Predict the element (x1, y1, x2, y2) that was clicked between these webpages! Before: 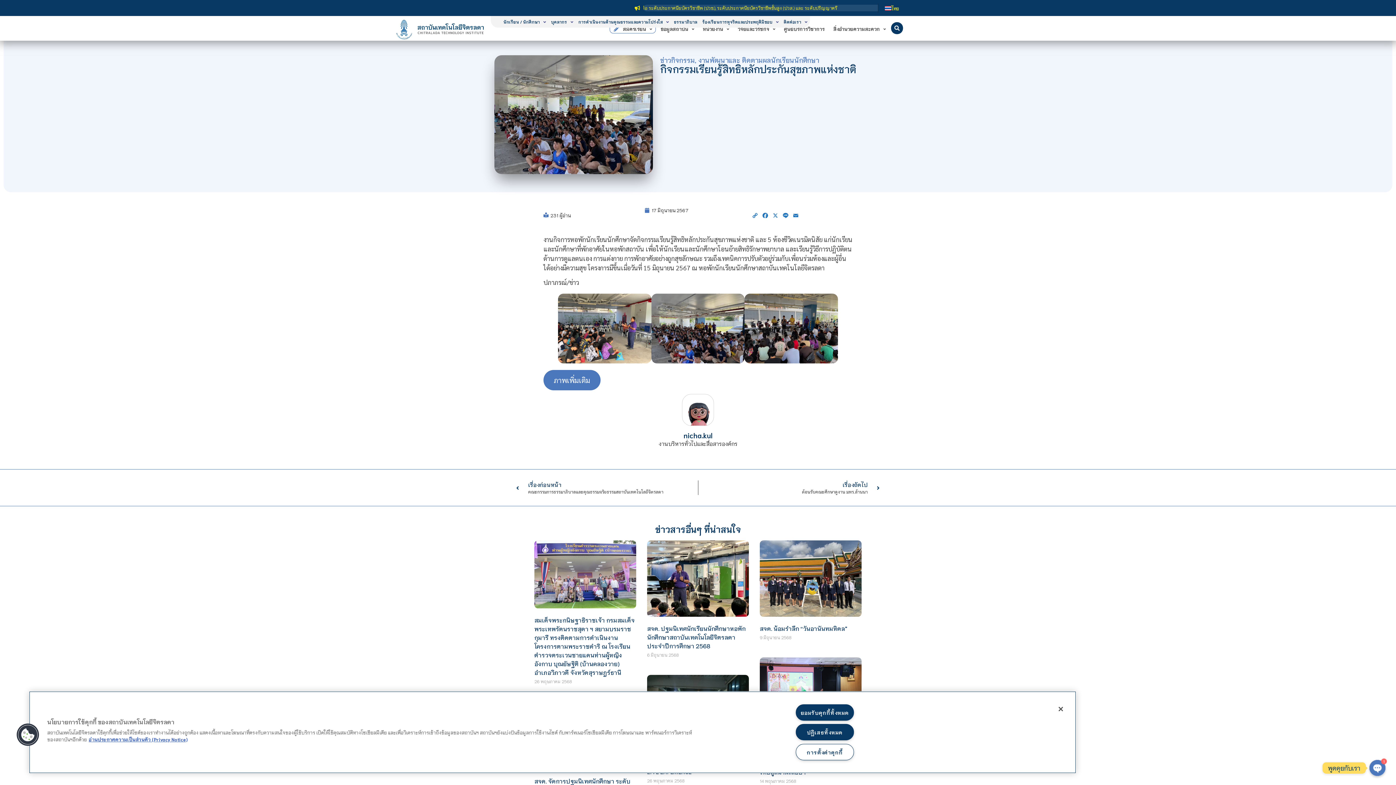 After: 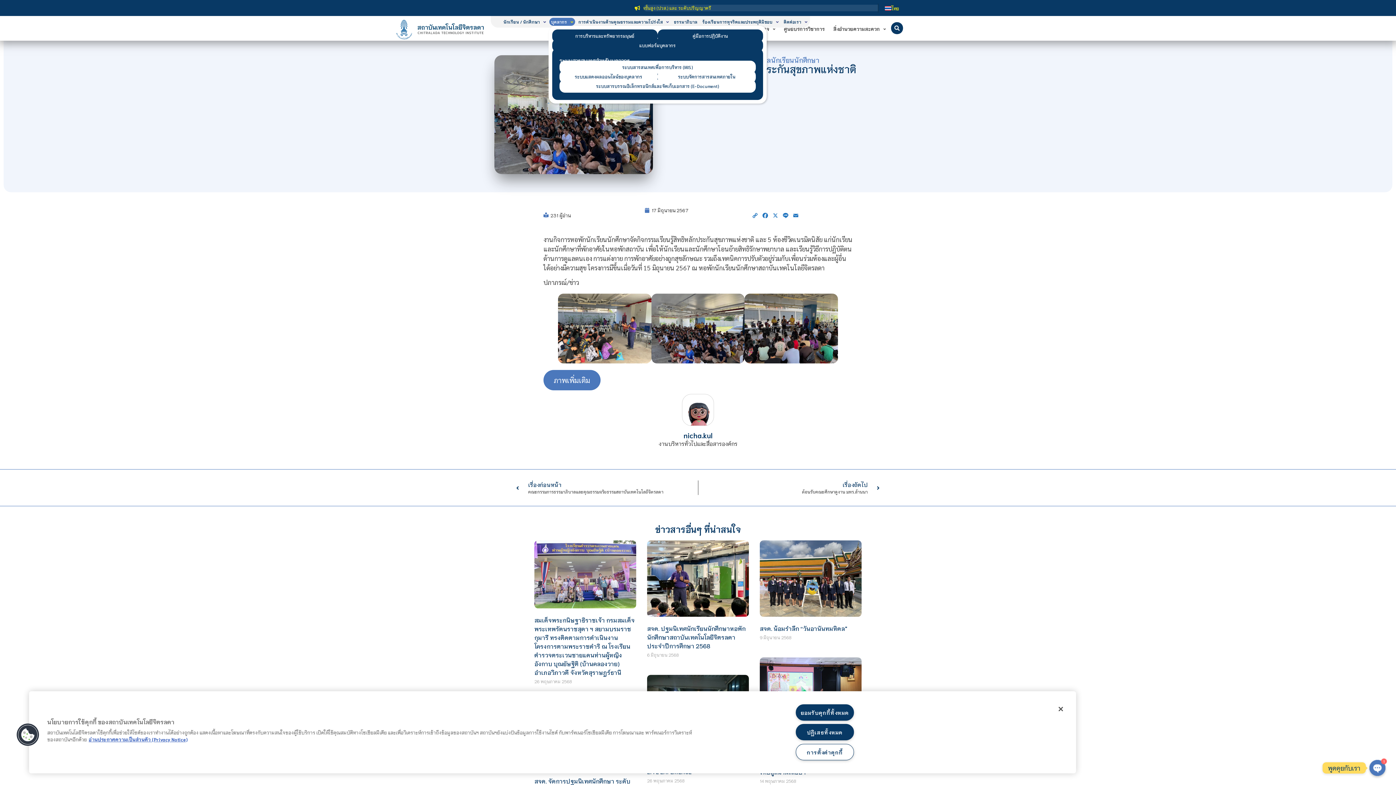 Action: bbox: (549, 17, 575, 25) label: บุคลากร